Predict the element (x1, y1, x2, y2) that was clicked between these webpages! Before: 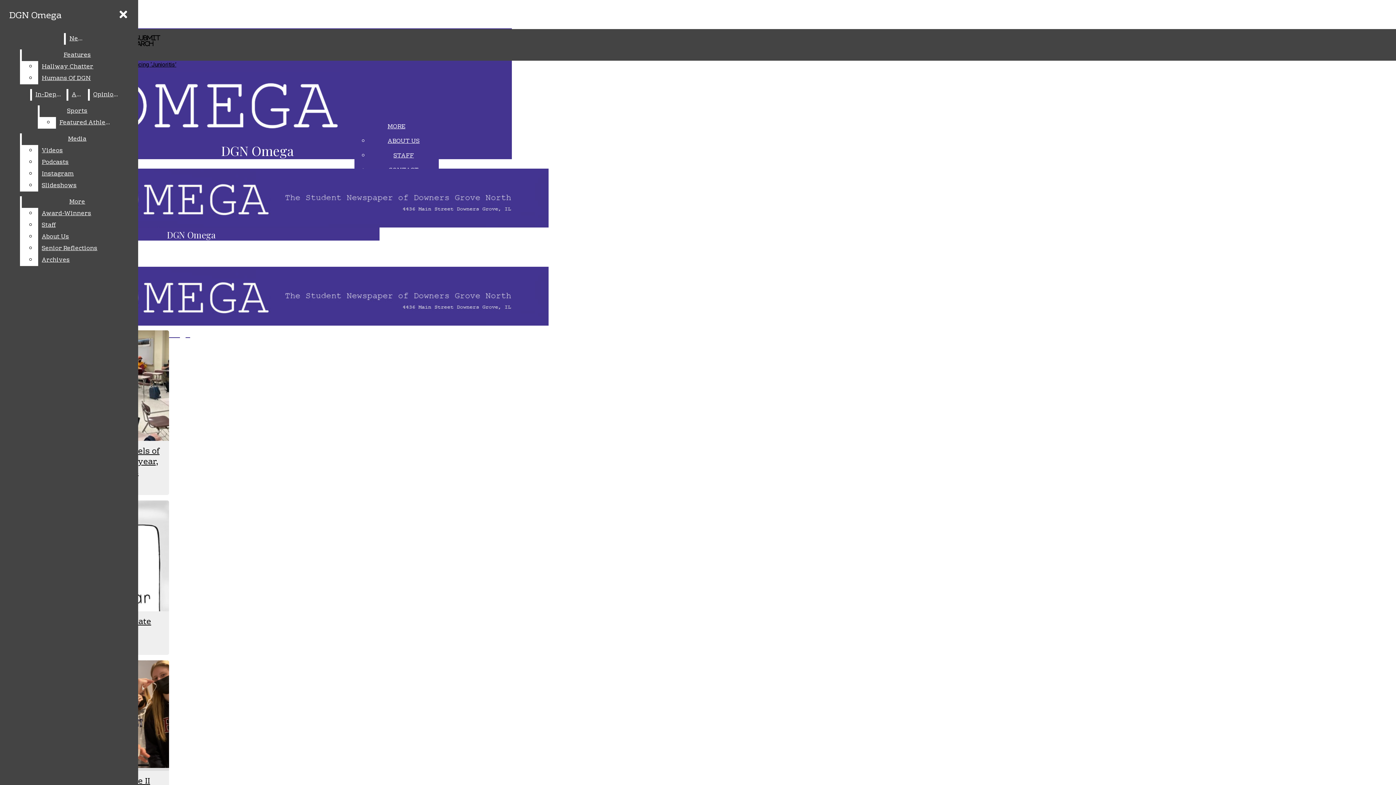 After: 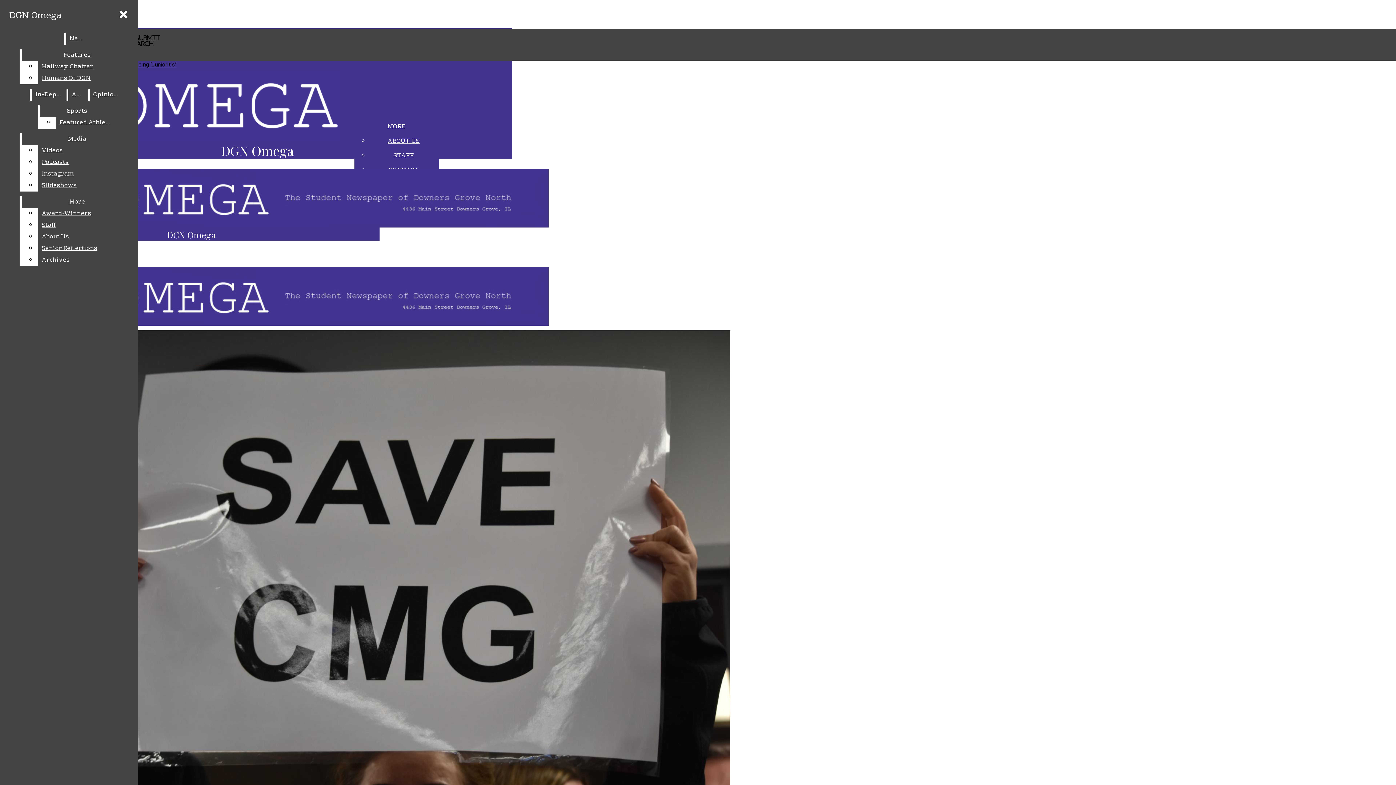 Action: label: DGN Omega bbox: (2, 266, 328, 338)